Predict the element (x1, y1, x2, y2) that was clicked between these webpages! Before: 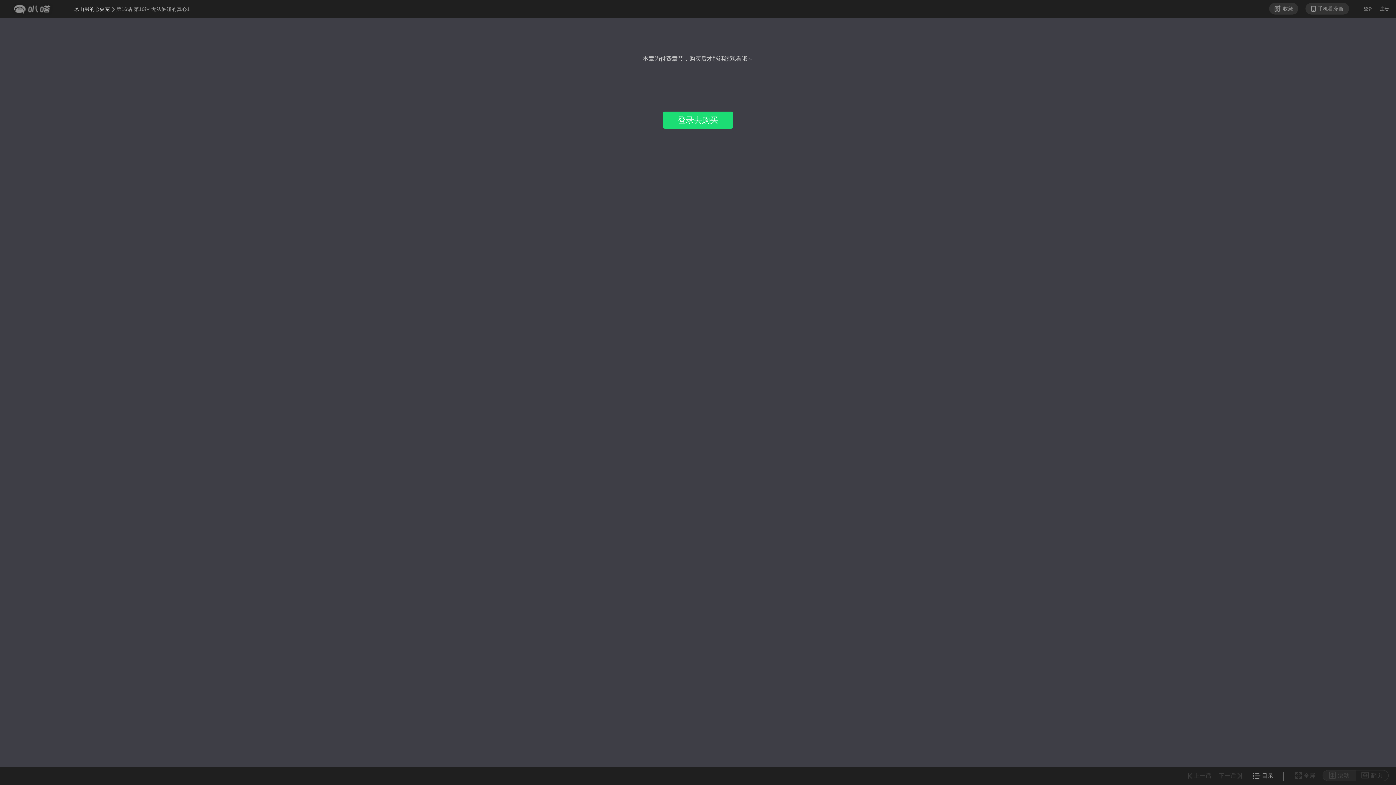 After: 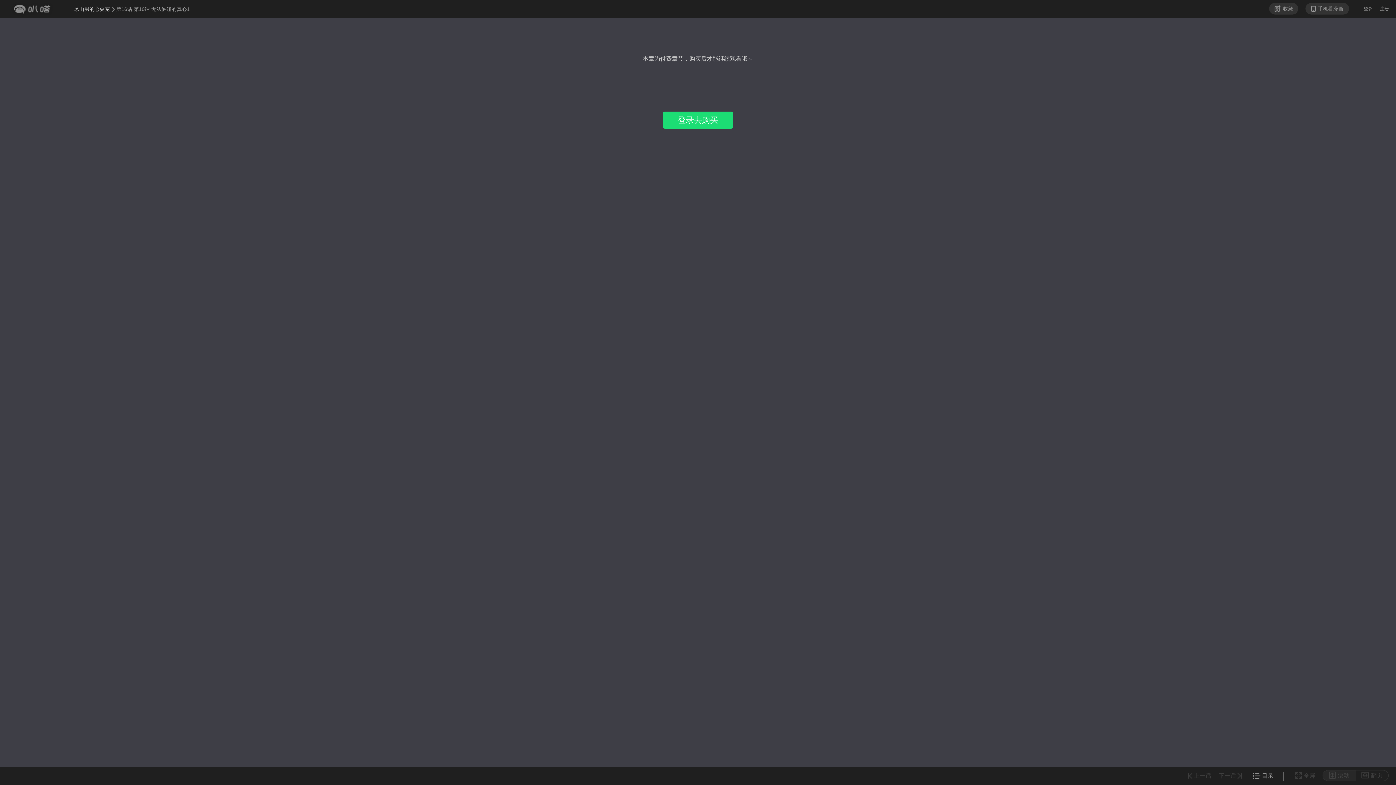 Action: label: 全屏 bbox: (1295, 773, 1315, 779)